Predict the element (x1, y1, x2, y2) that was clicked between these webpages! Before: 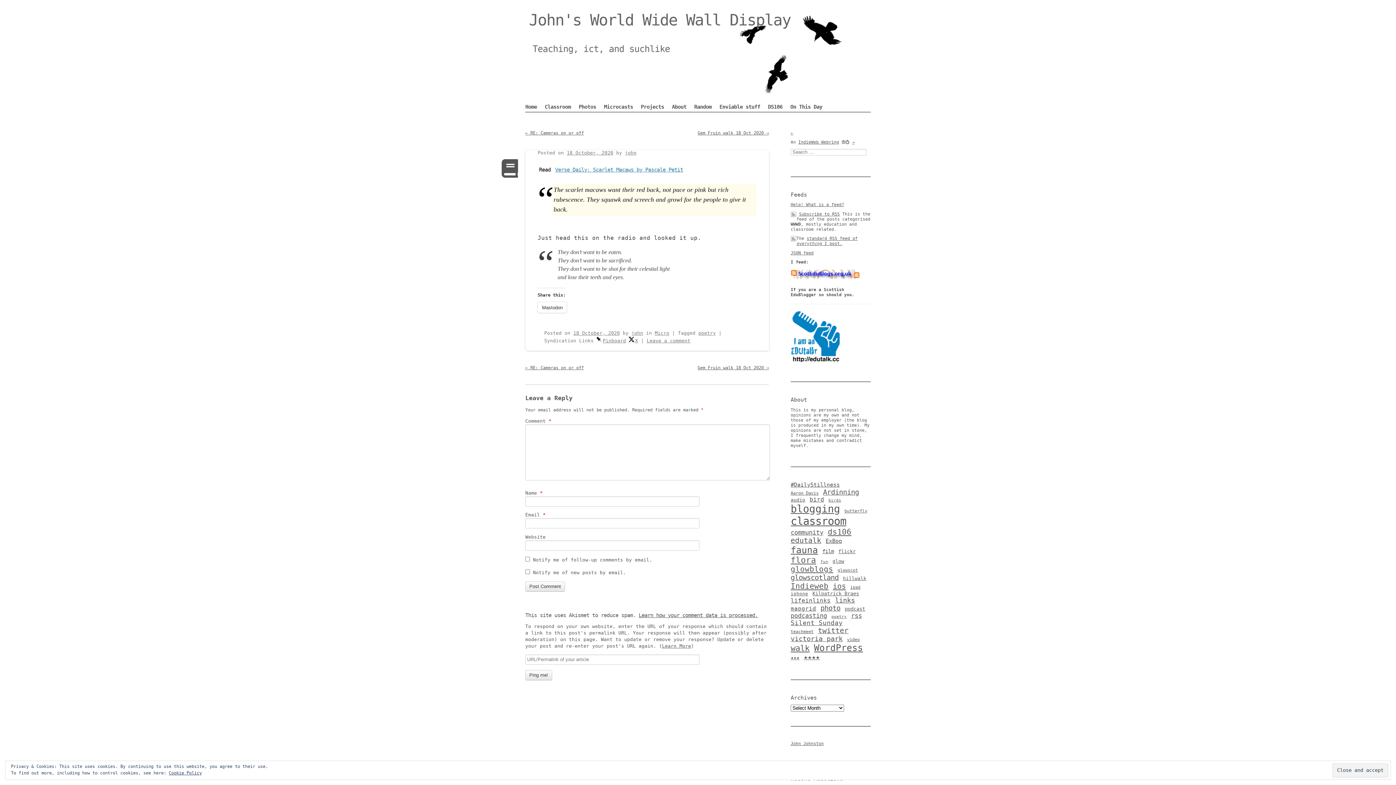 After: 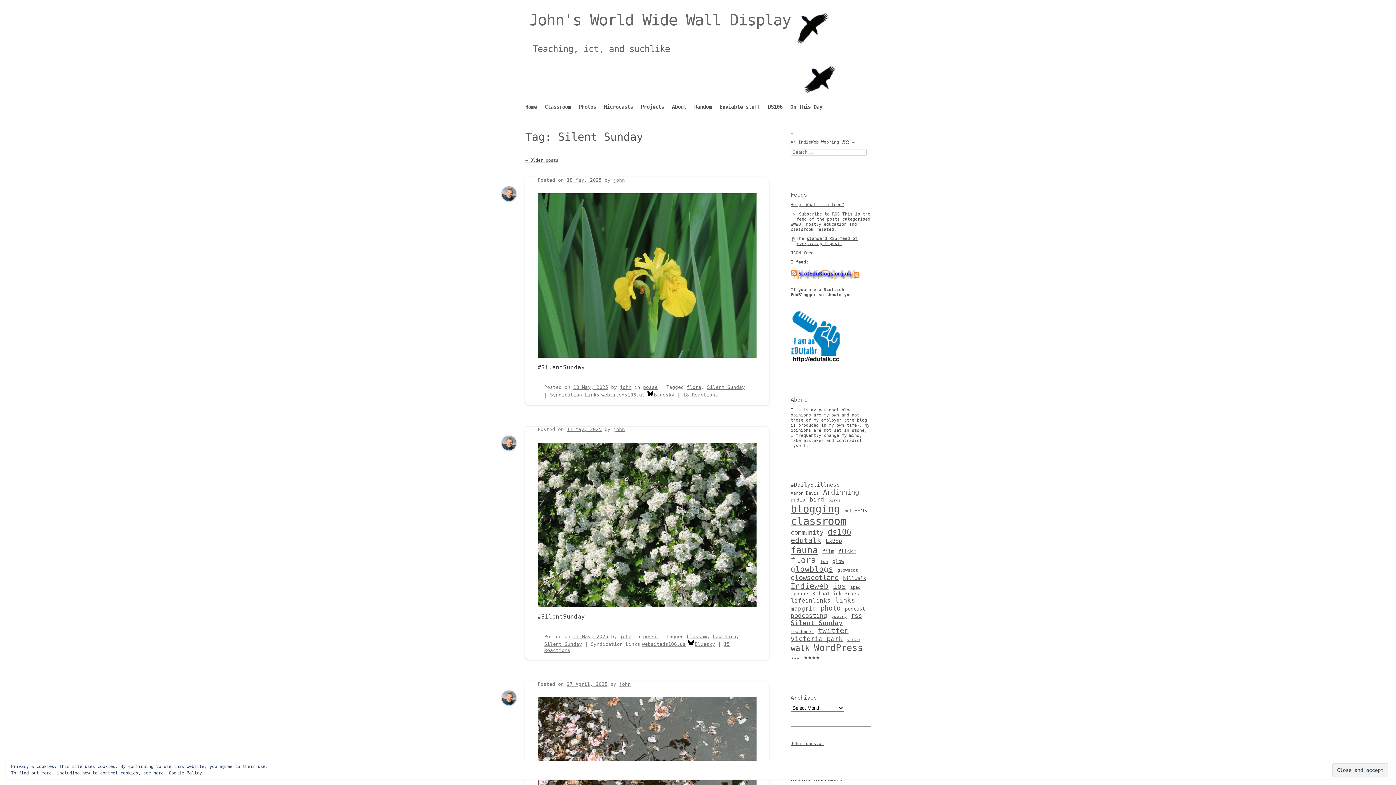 Action: label: Silent Sunday (72 items) bbox: (790, 619, 842, 626)